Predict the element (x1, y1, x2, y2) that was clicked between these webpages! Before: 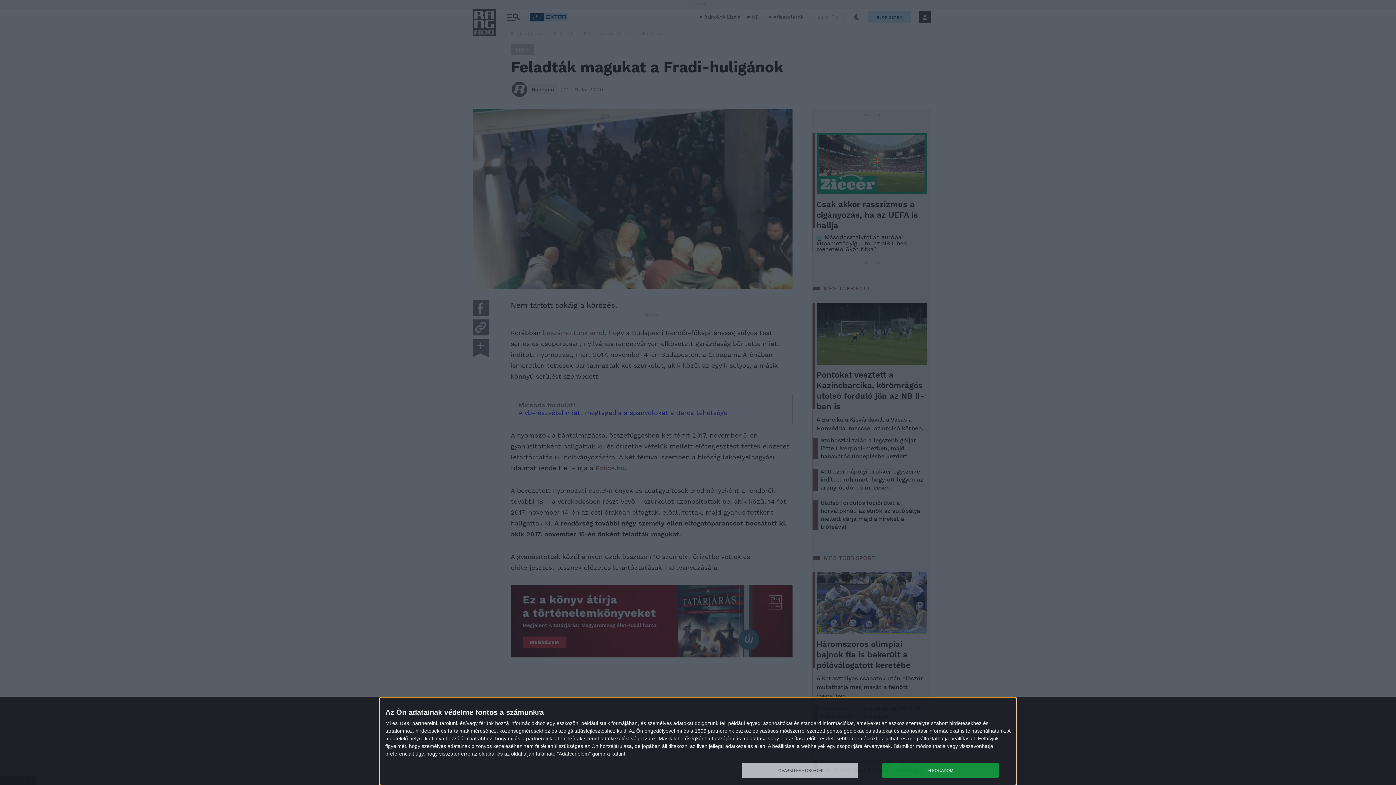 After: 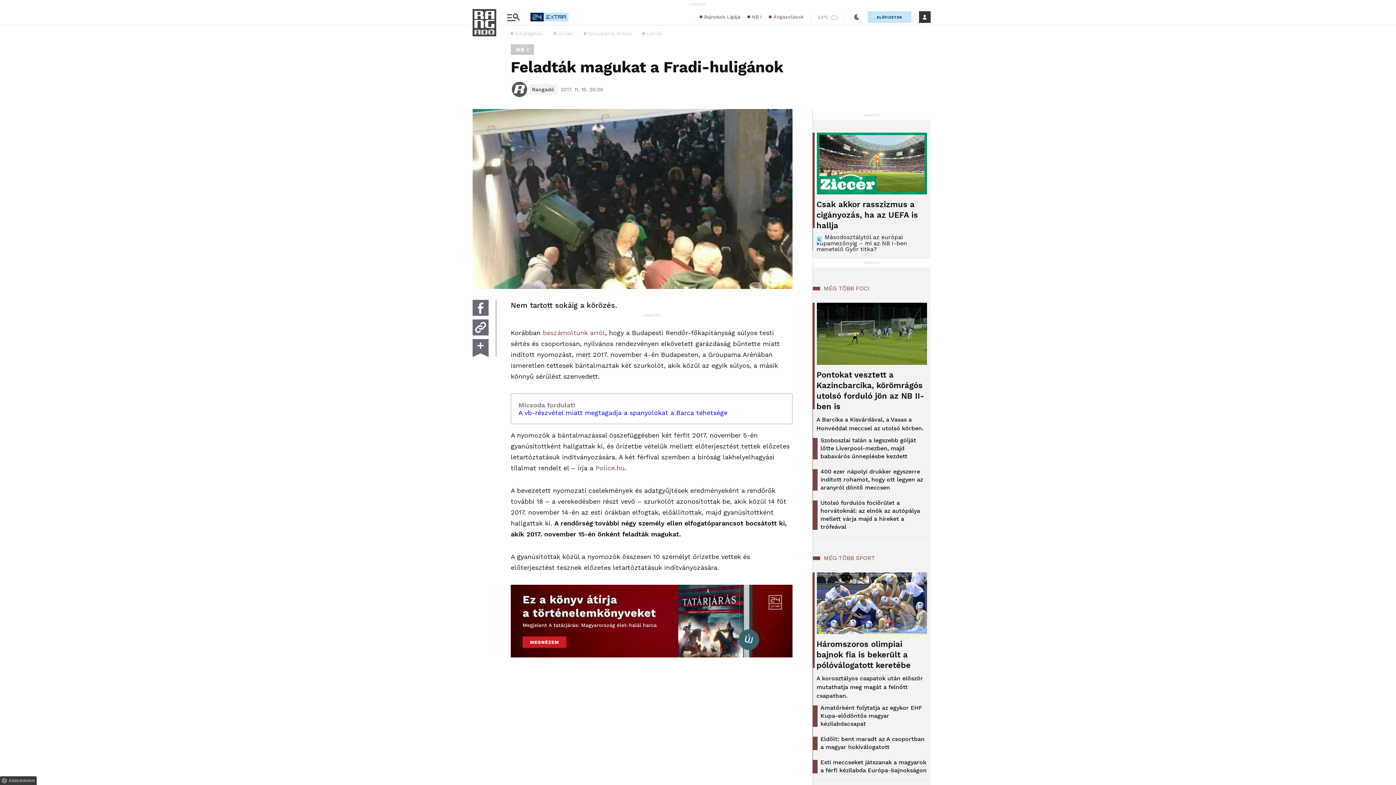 Action: bbox: (882, 763, 998, 778) label: ELFOGADOM